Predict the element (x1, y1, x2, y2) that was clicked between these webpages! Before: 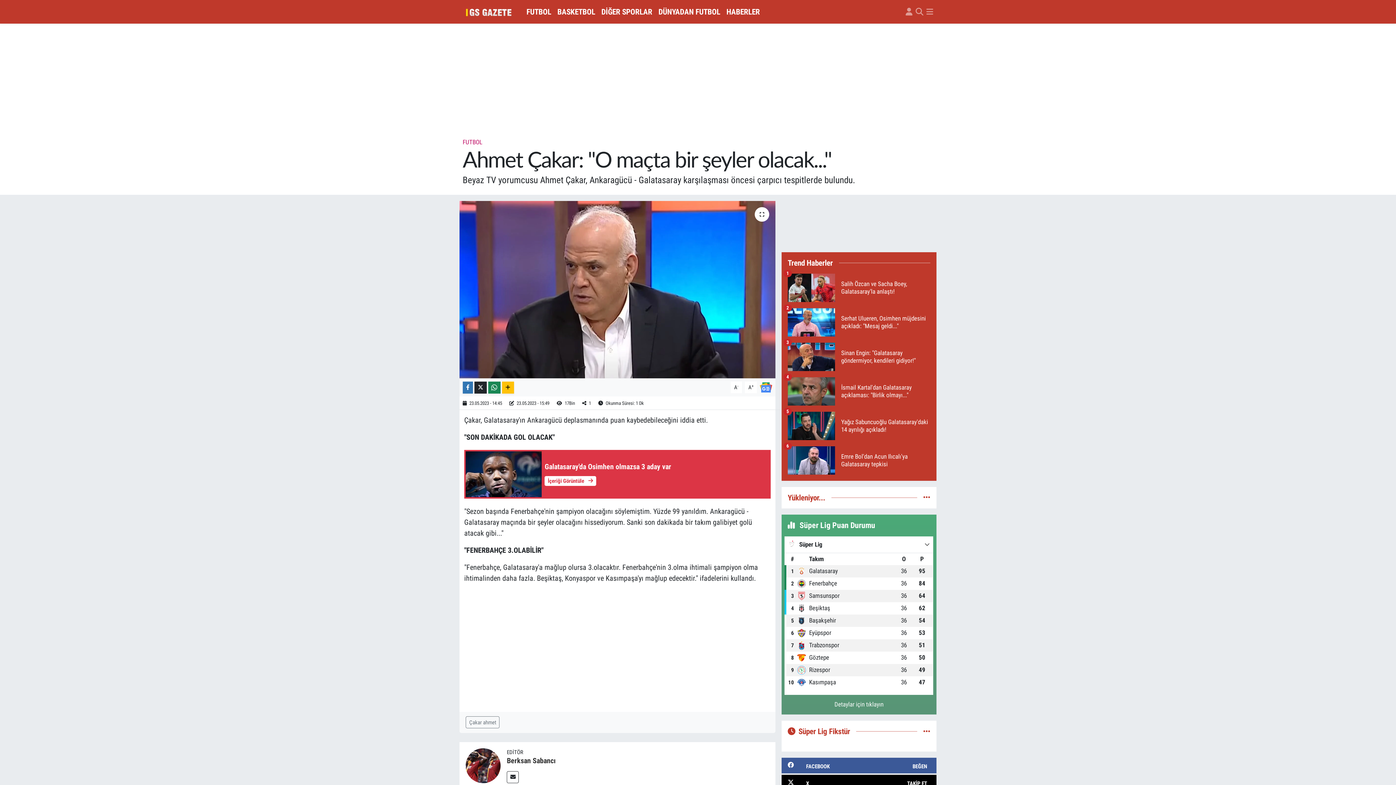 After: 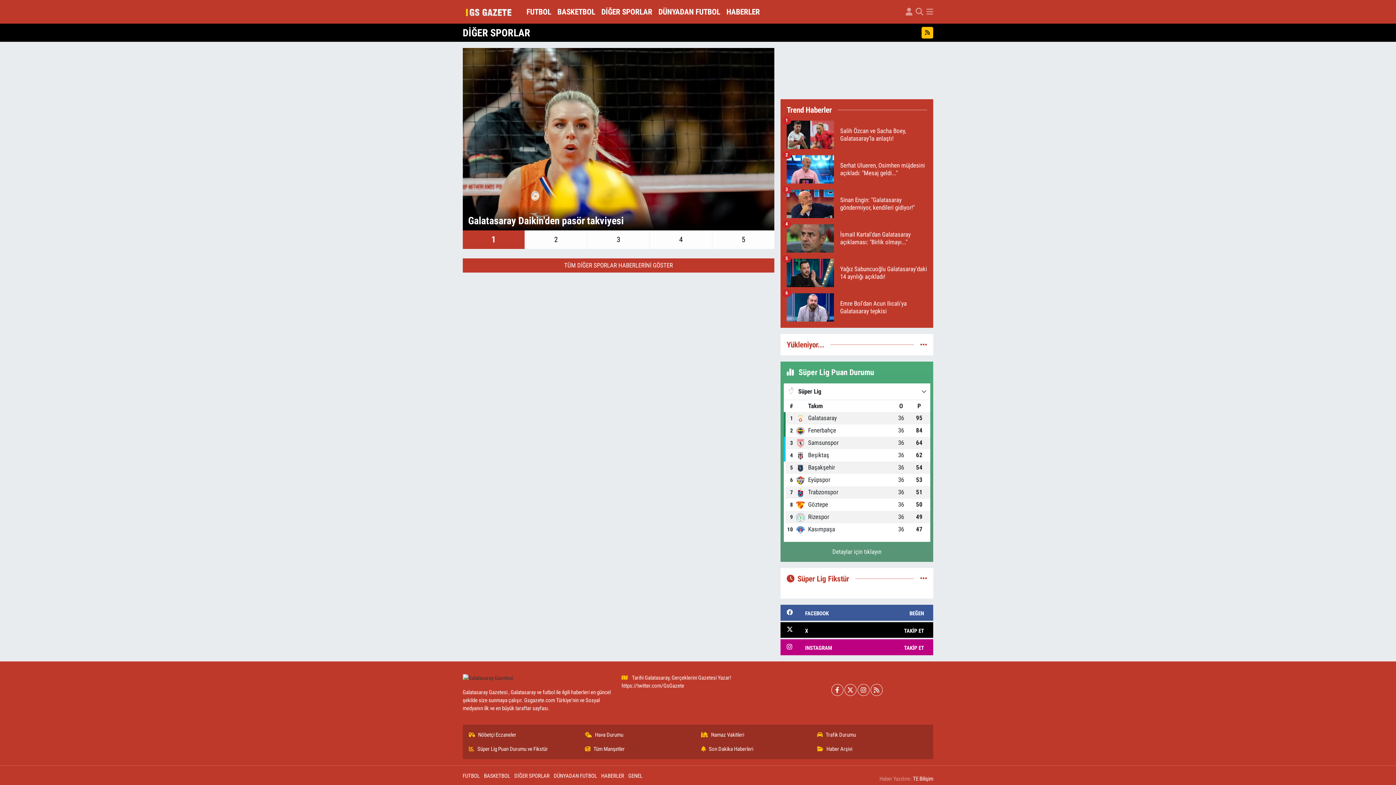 Action: bbox: (598, 3, 655, 20) label: DİĞER SPORLAR